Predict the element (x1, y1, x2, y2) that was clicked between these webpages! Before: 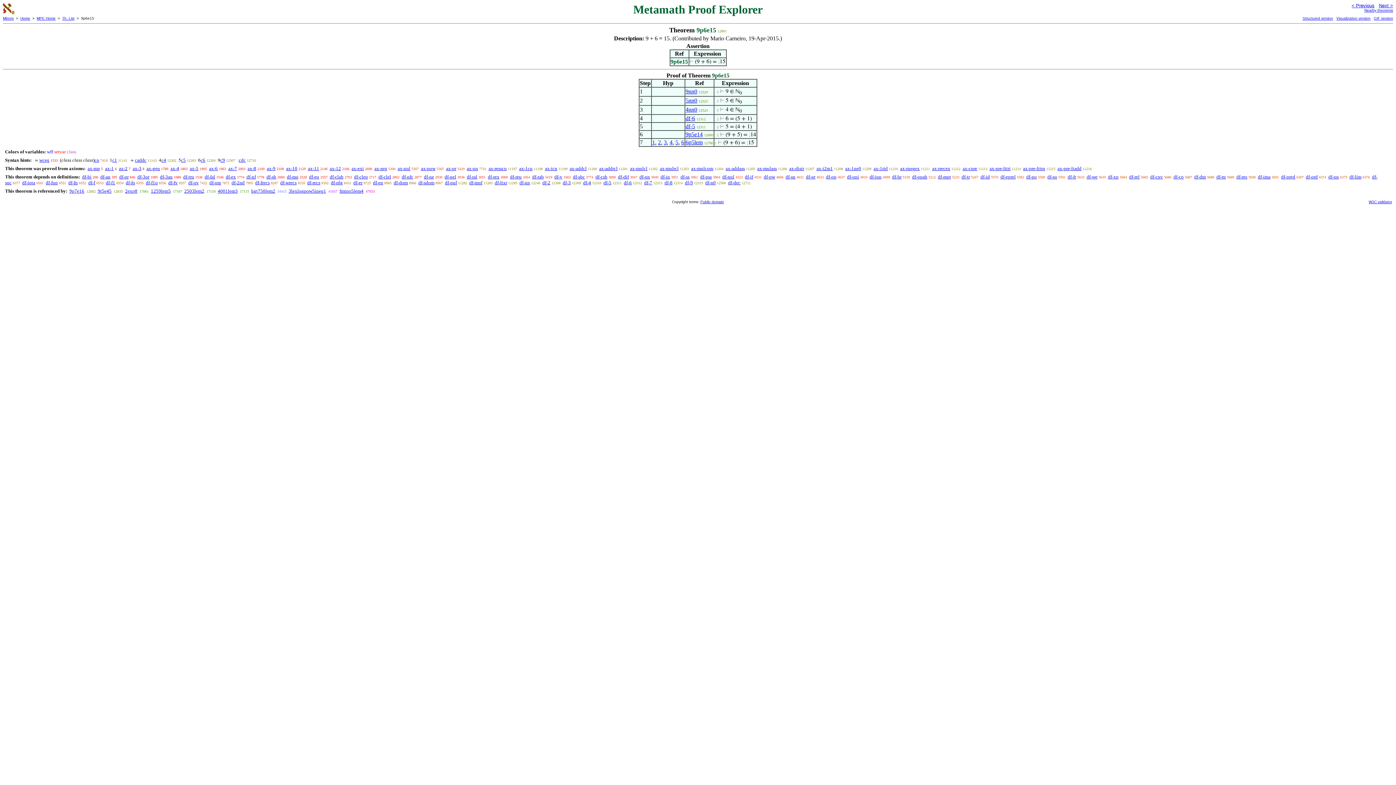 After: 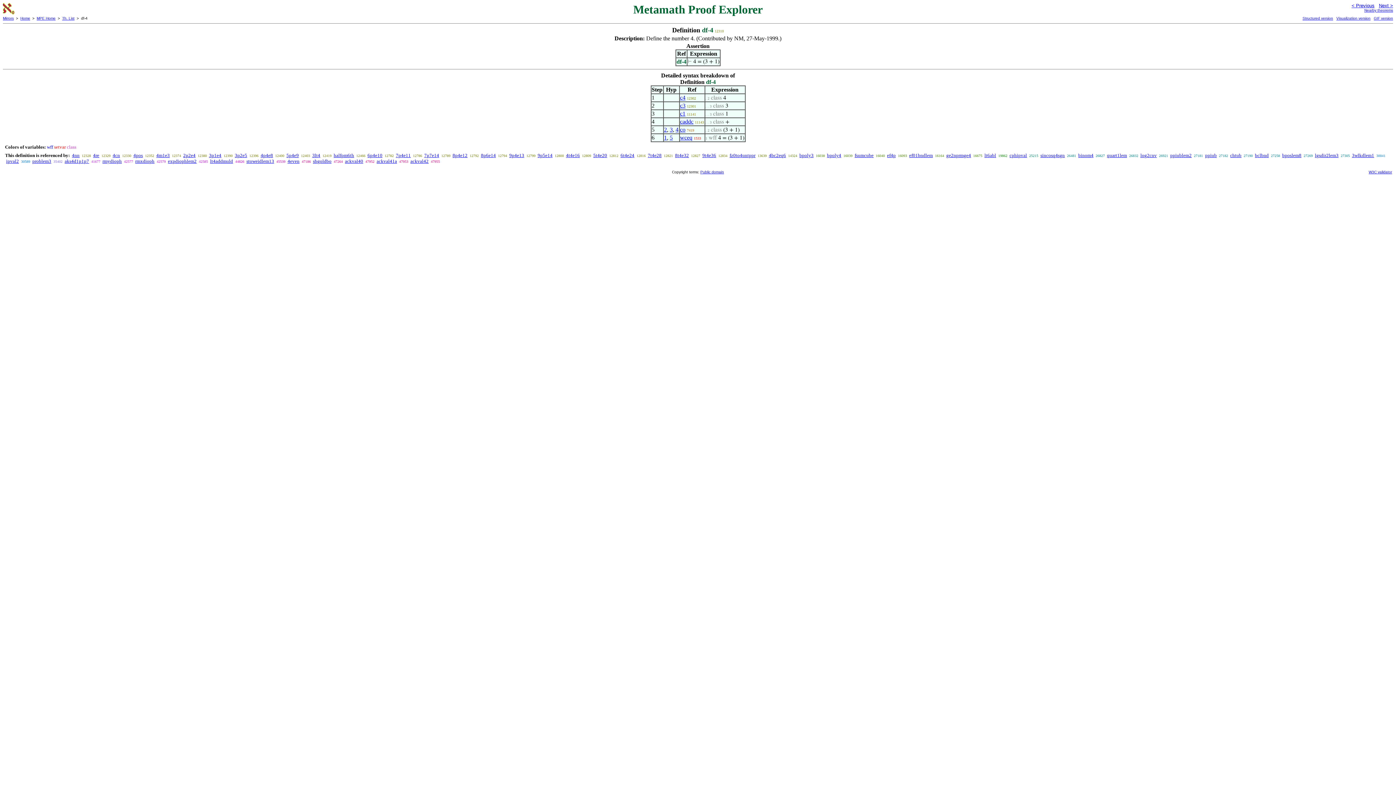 Action: bbox: (583, 180, 591, 185) label: df-4